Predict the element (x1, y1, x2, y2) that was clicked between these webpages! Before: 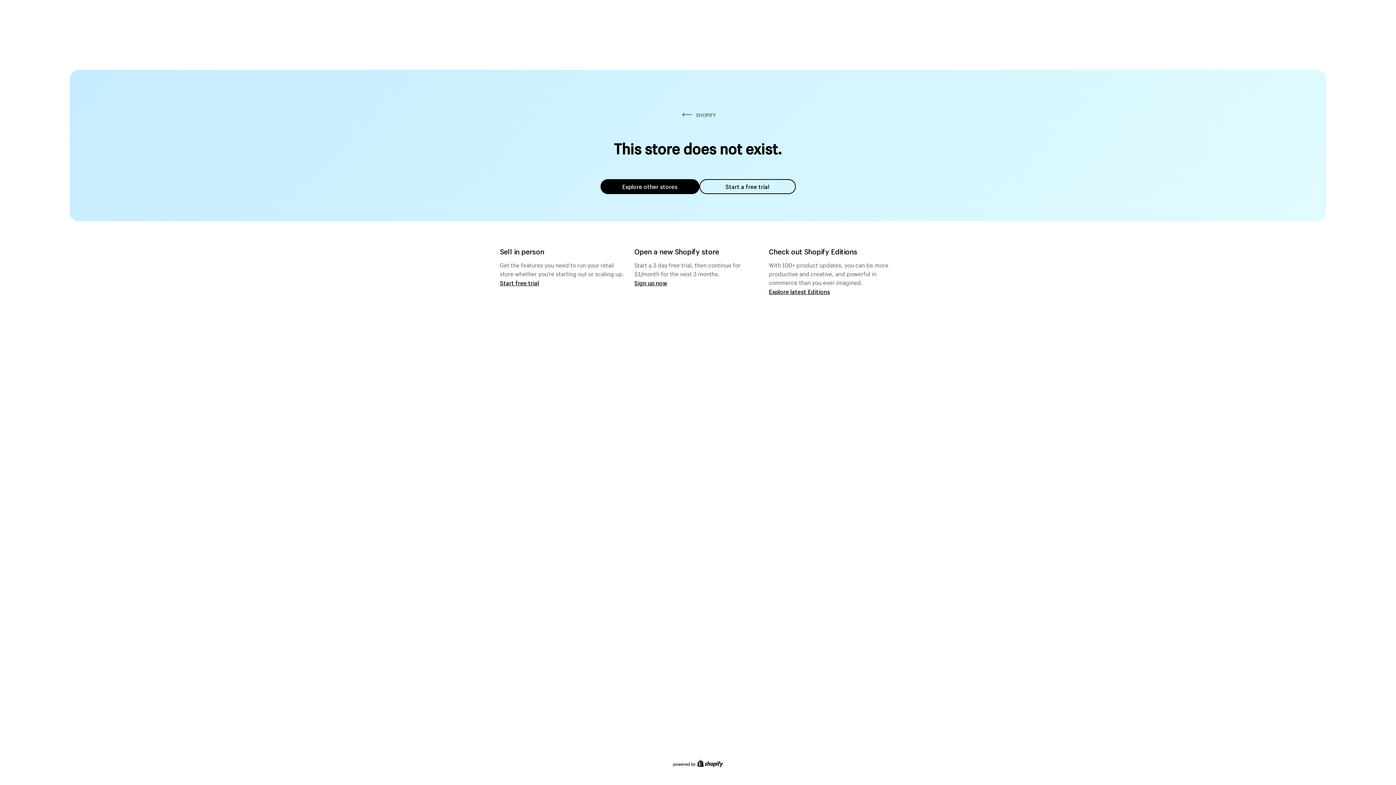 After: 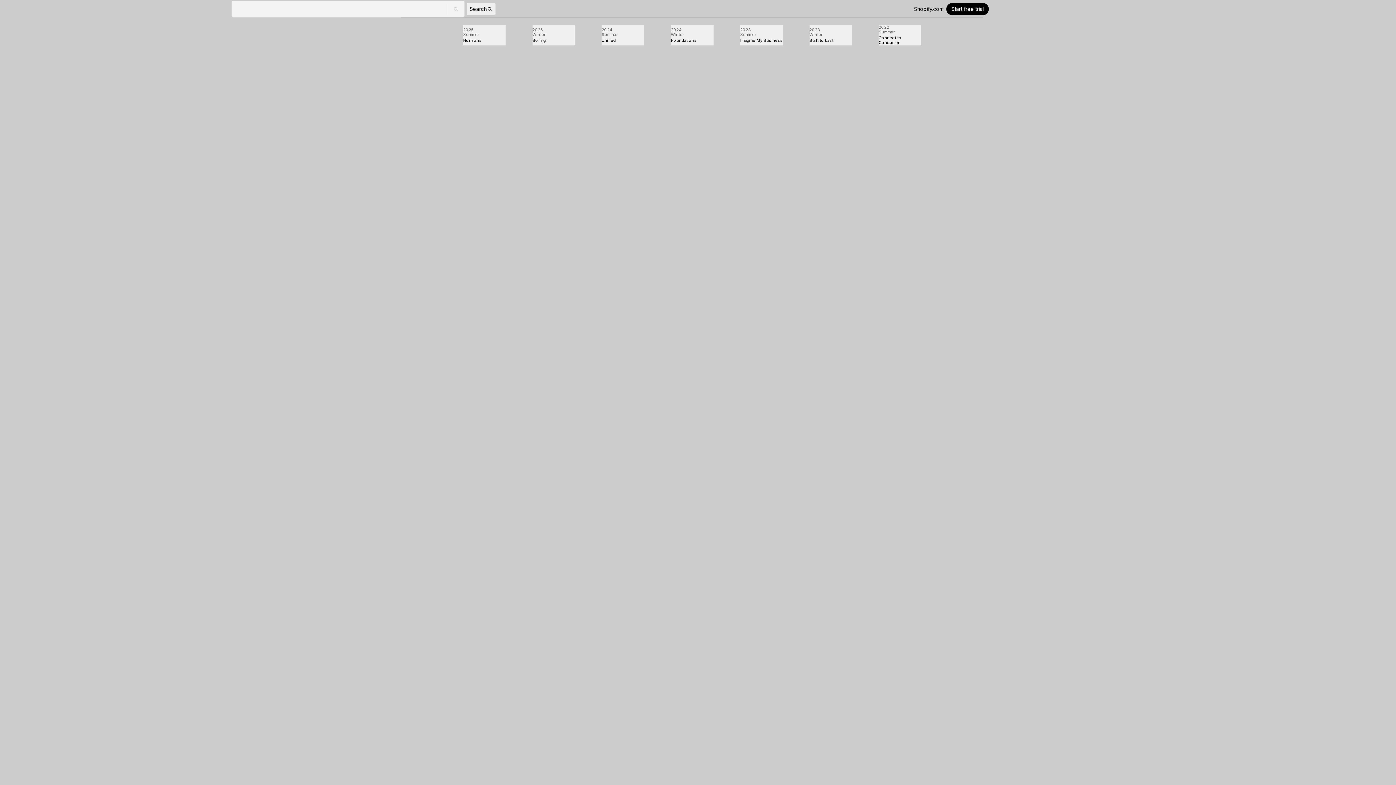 Action: bbox: (769, 287, 830, 295) label: Explore latest Editions